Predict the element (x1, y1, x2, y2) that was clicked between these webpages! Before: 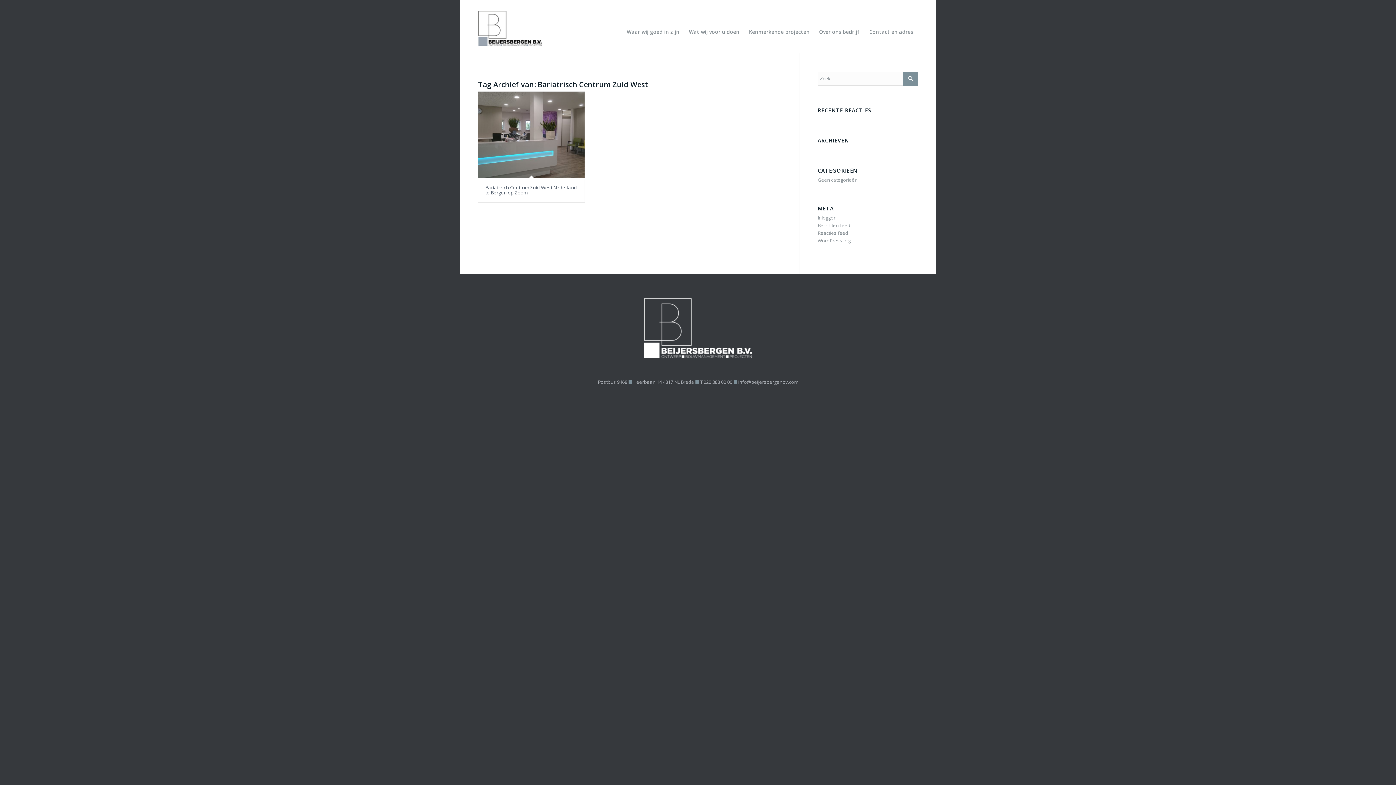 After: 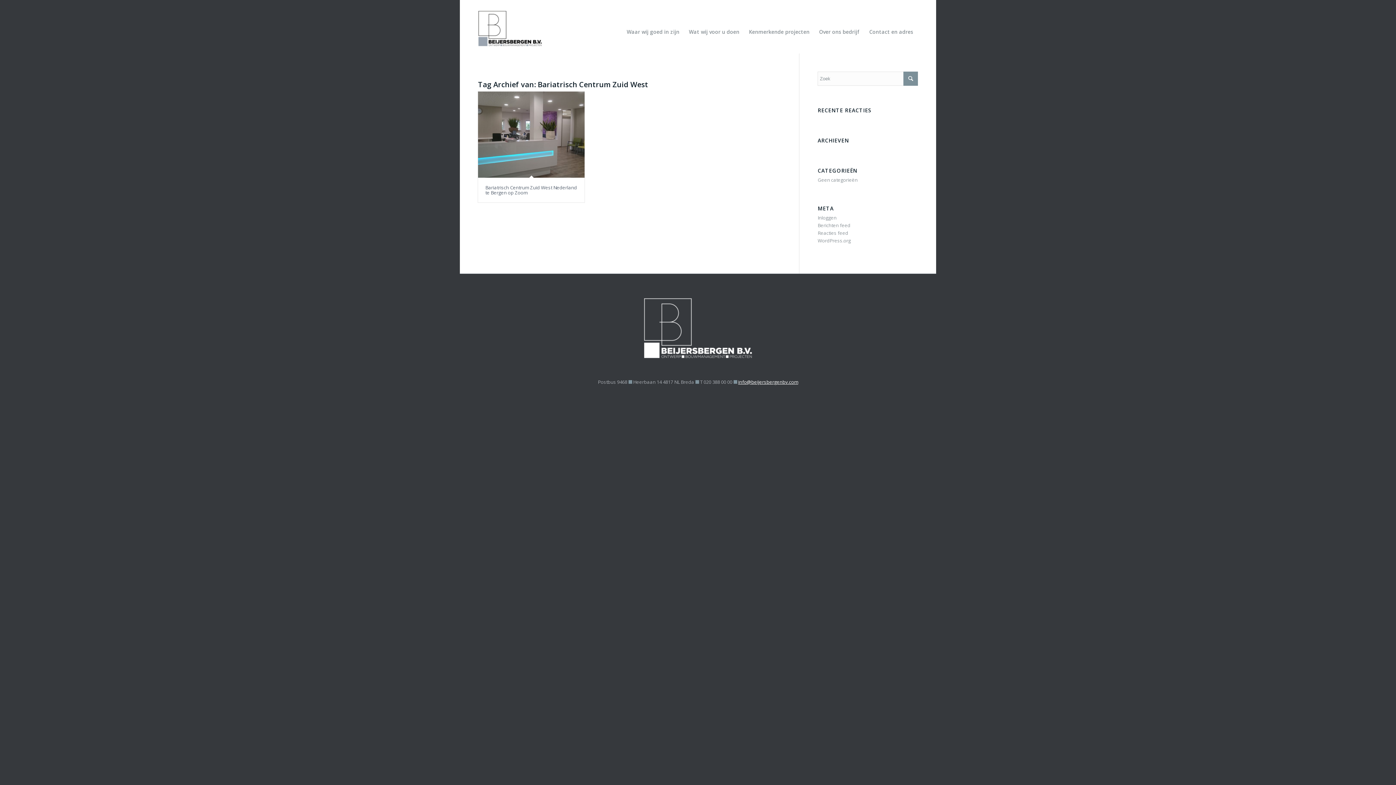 Action: bbox: (738, 378, 798, 385) label: info@beijersbergenbv.com